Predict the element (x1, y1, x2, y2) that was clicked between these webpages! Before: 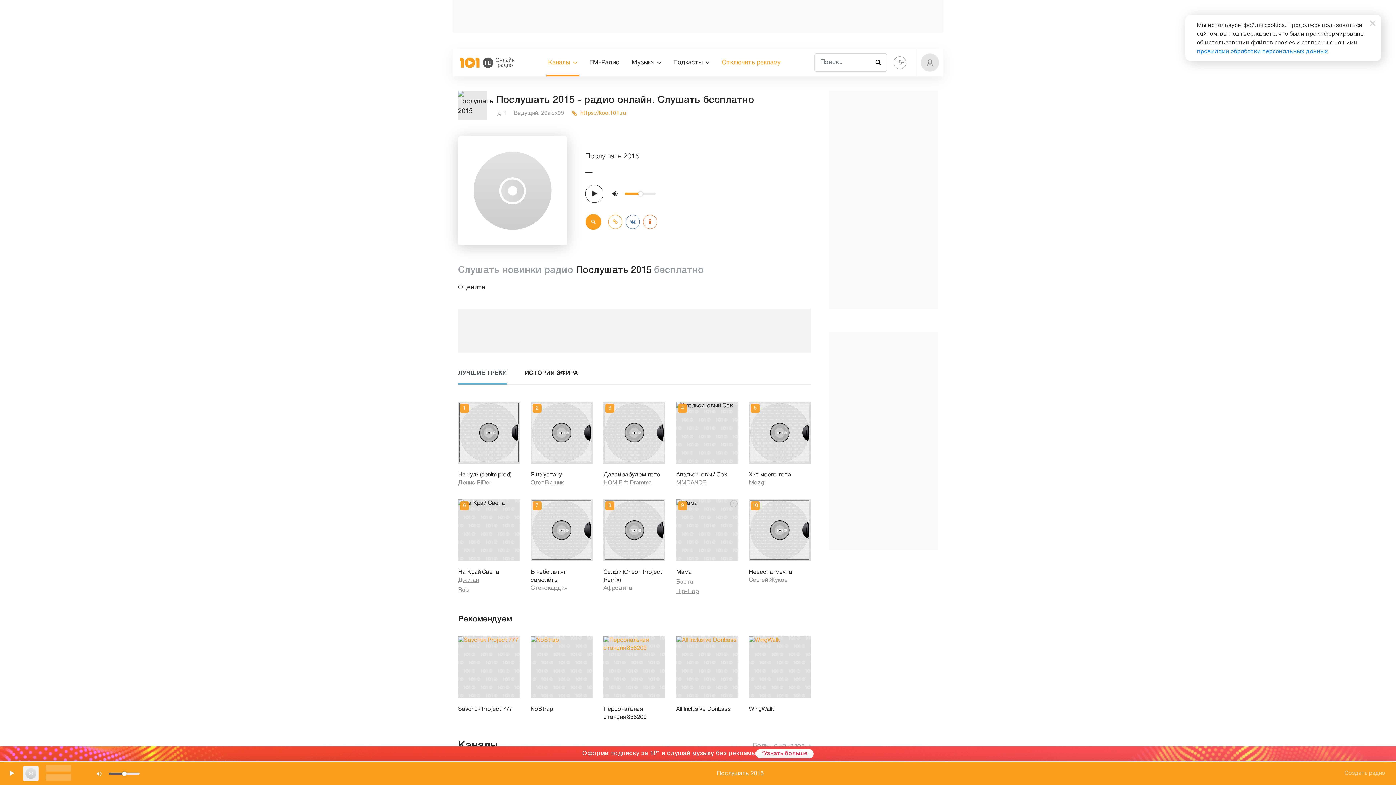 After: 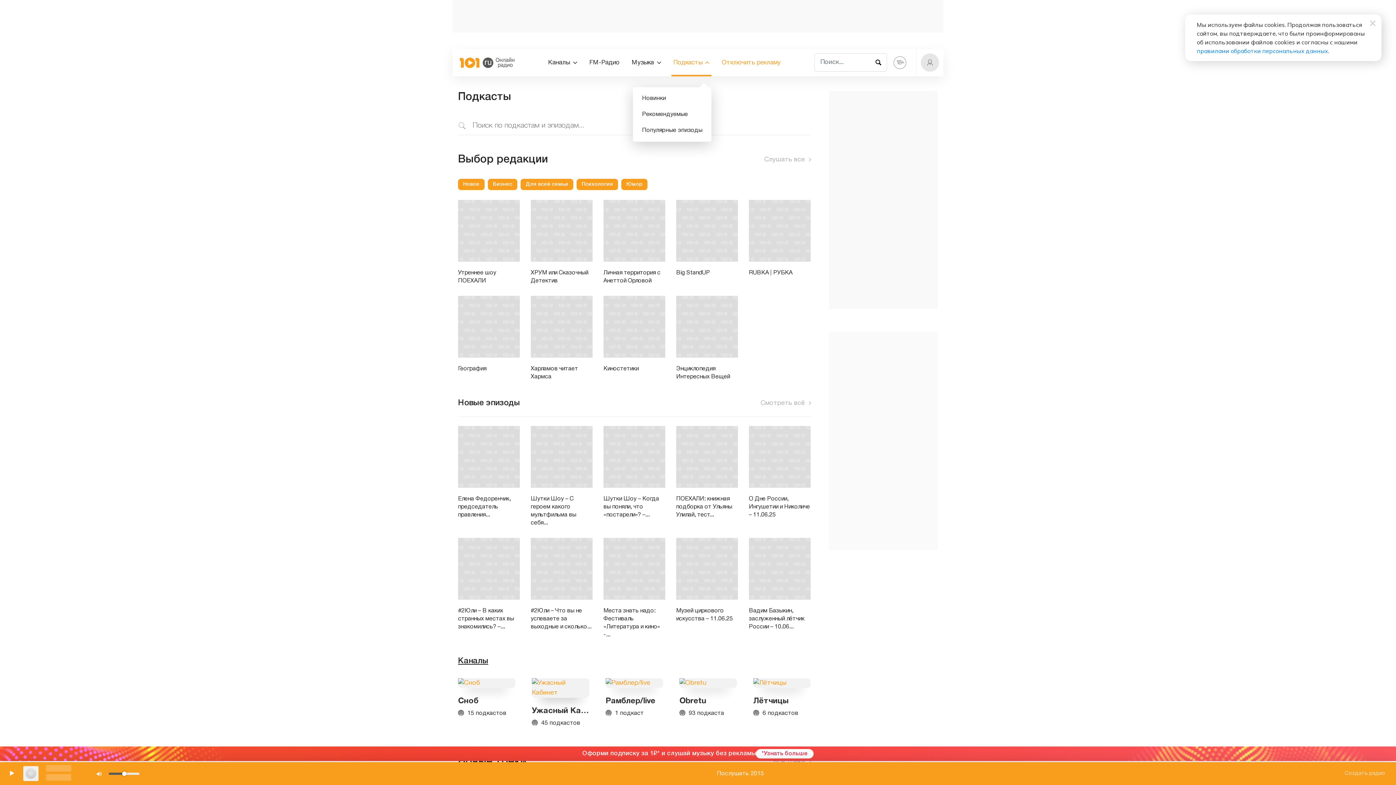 Action: label: Подкасты bbox: (673, 49, 709, 76)